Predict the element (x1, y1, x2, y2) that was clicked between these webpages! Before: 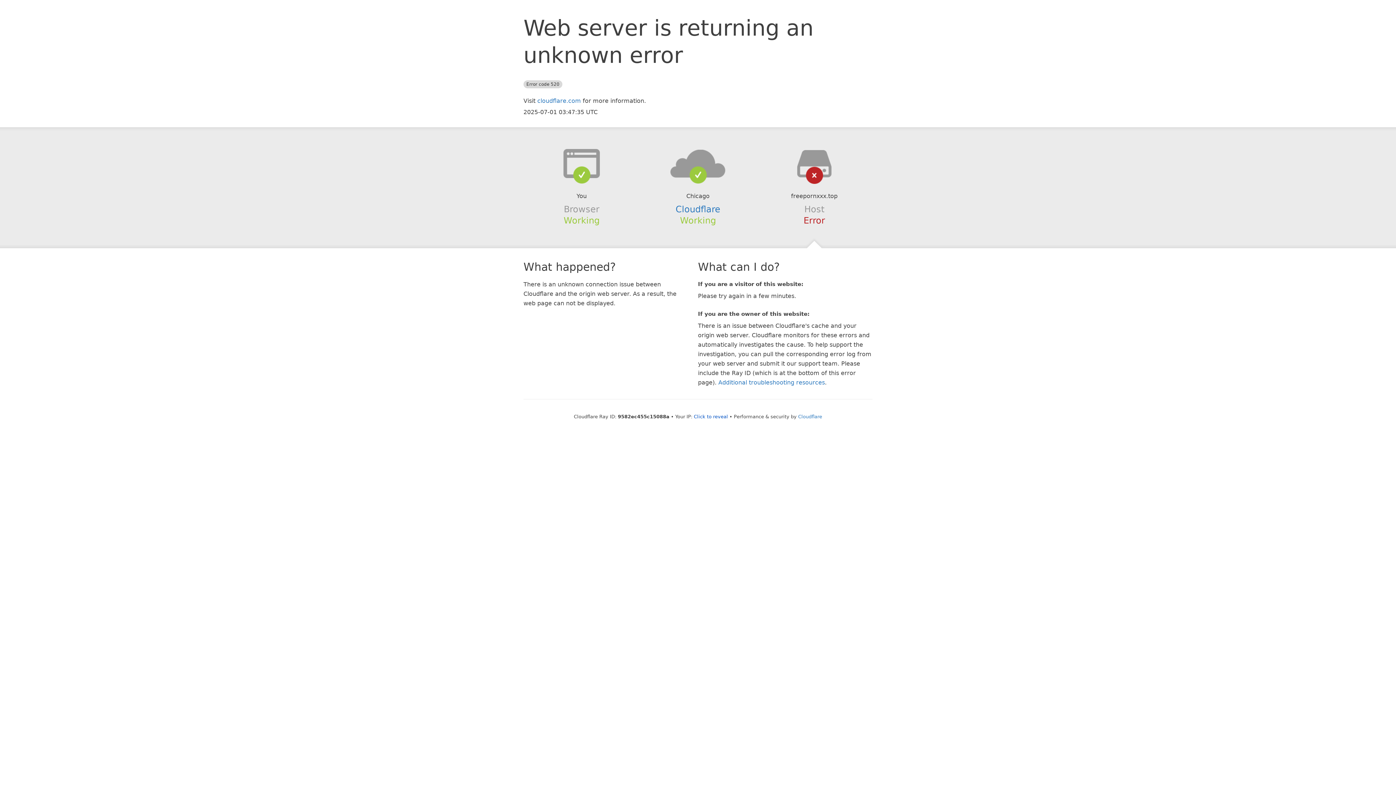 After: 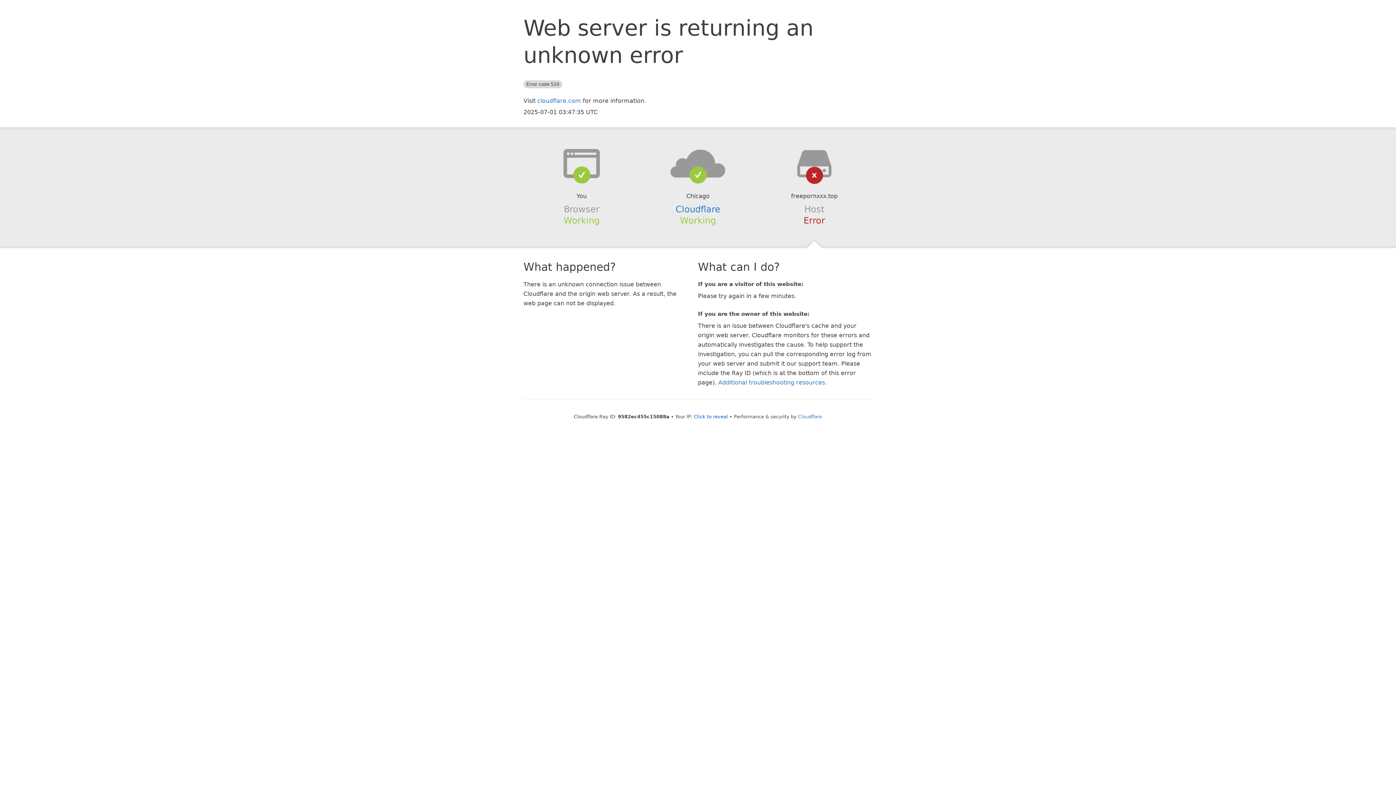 Action: bbox: (639, 148, 756, 178)